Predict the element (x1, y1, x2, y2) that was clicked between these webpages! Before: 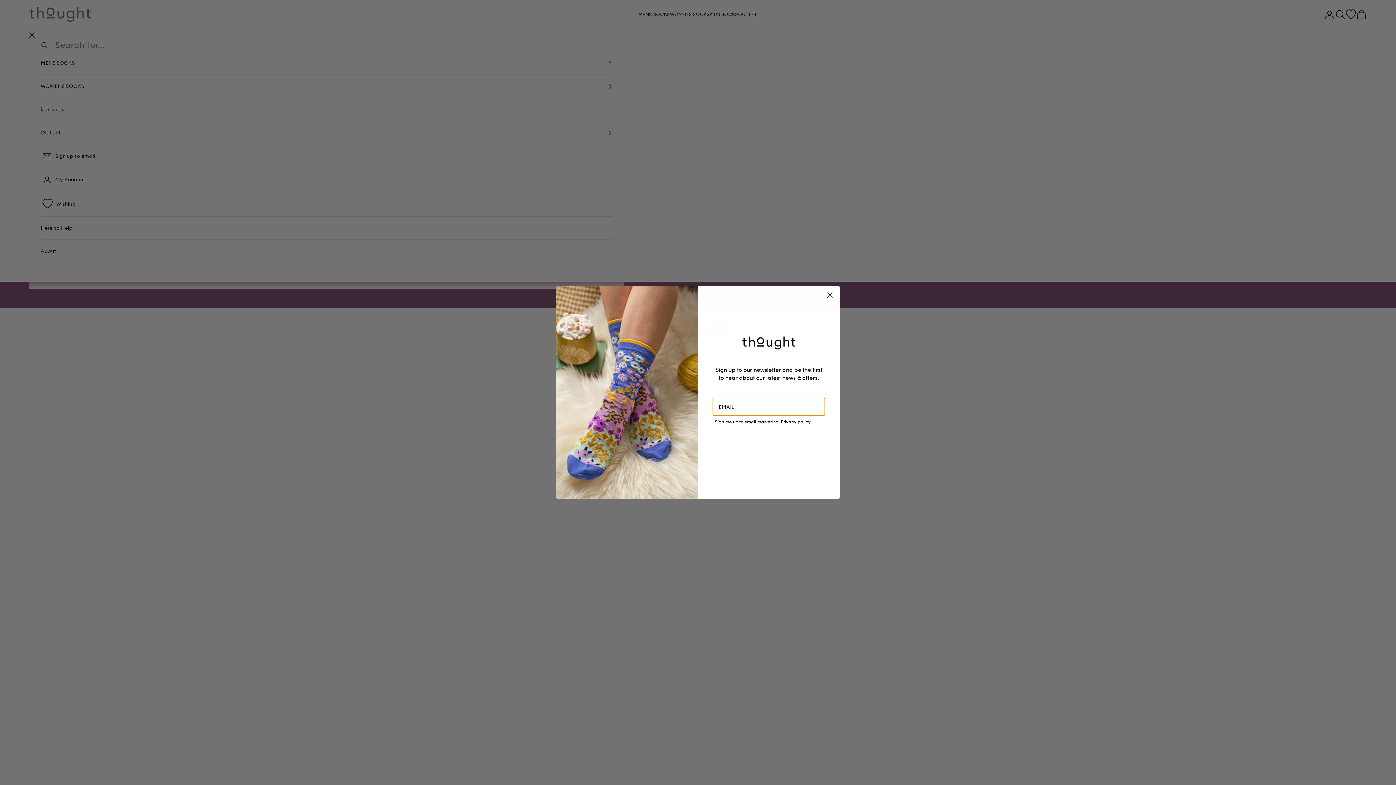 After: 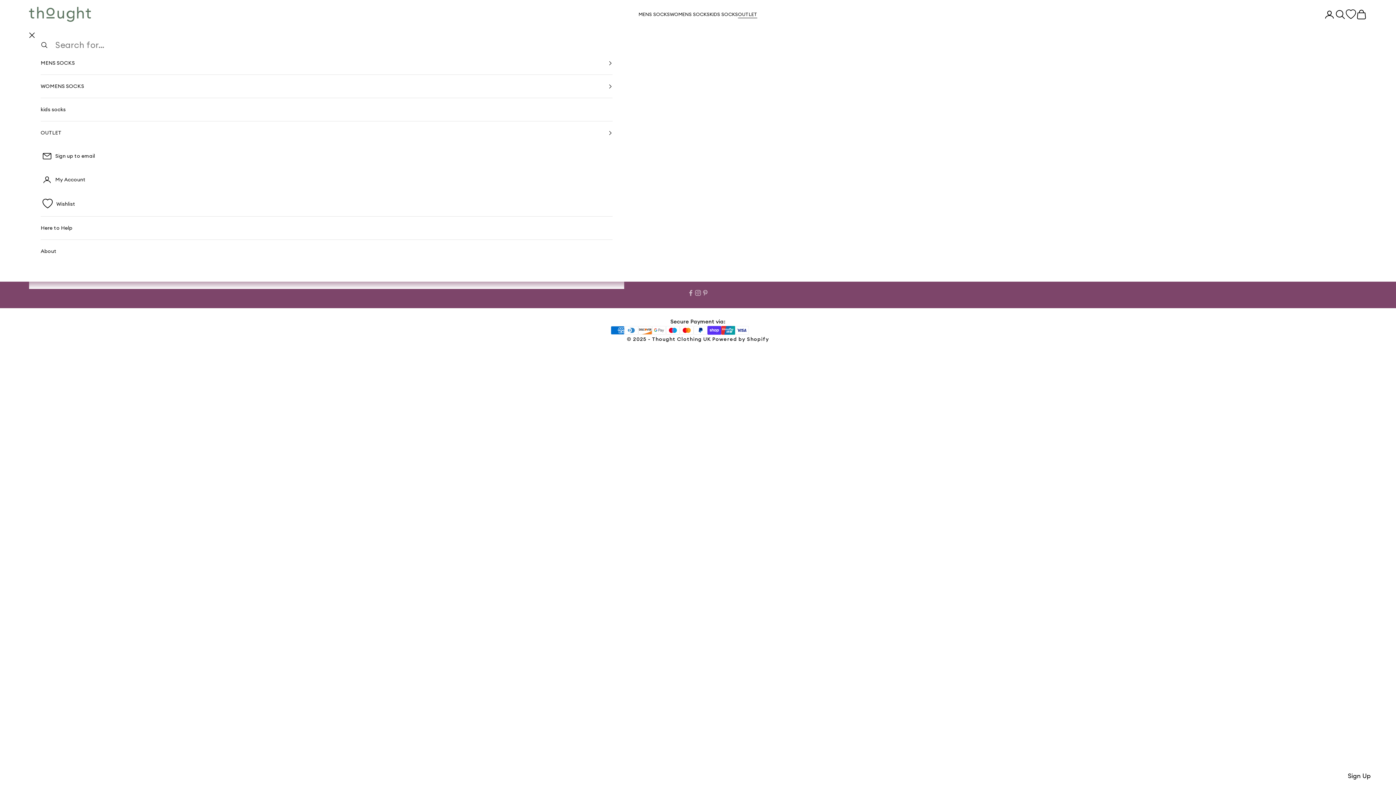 Action: bbox: (824, 289, 837, 301) label: Close dialog